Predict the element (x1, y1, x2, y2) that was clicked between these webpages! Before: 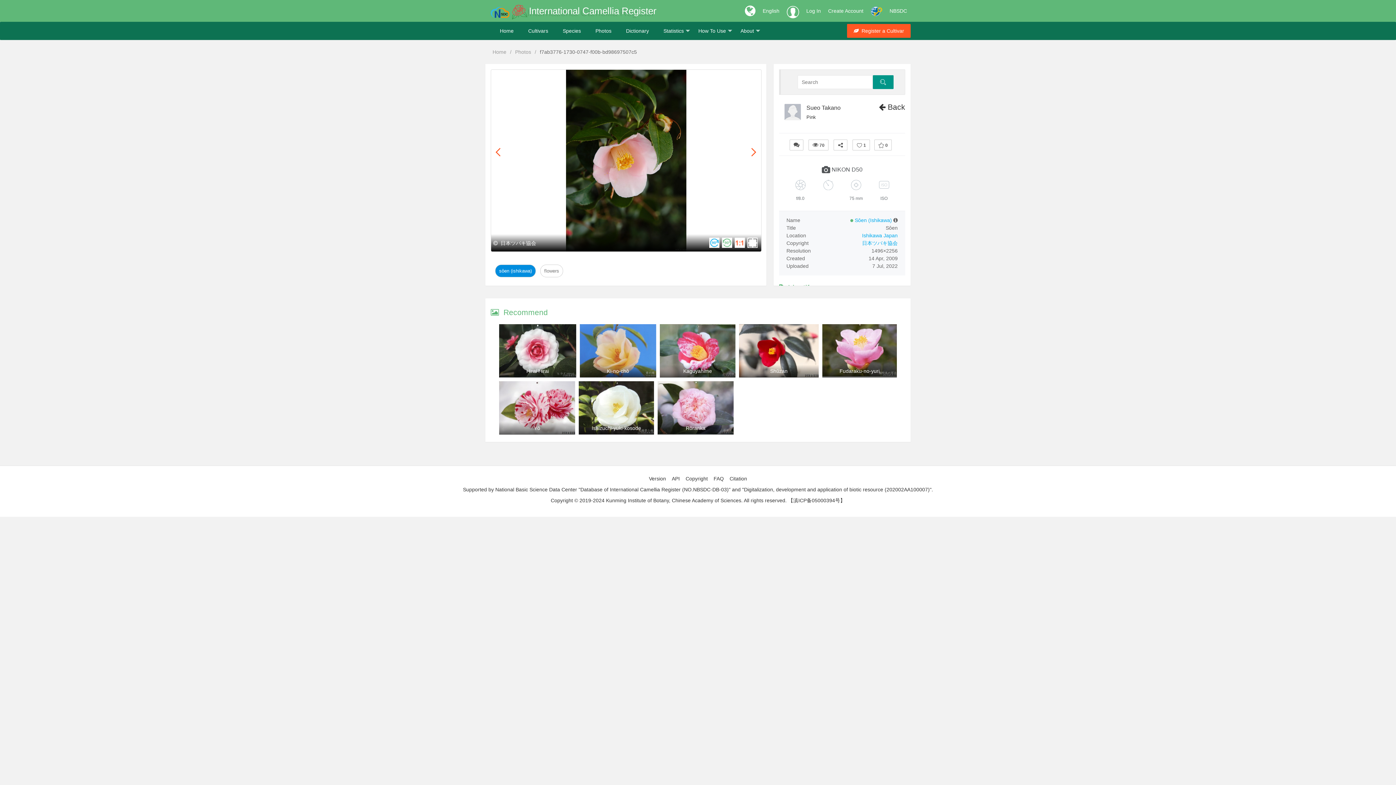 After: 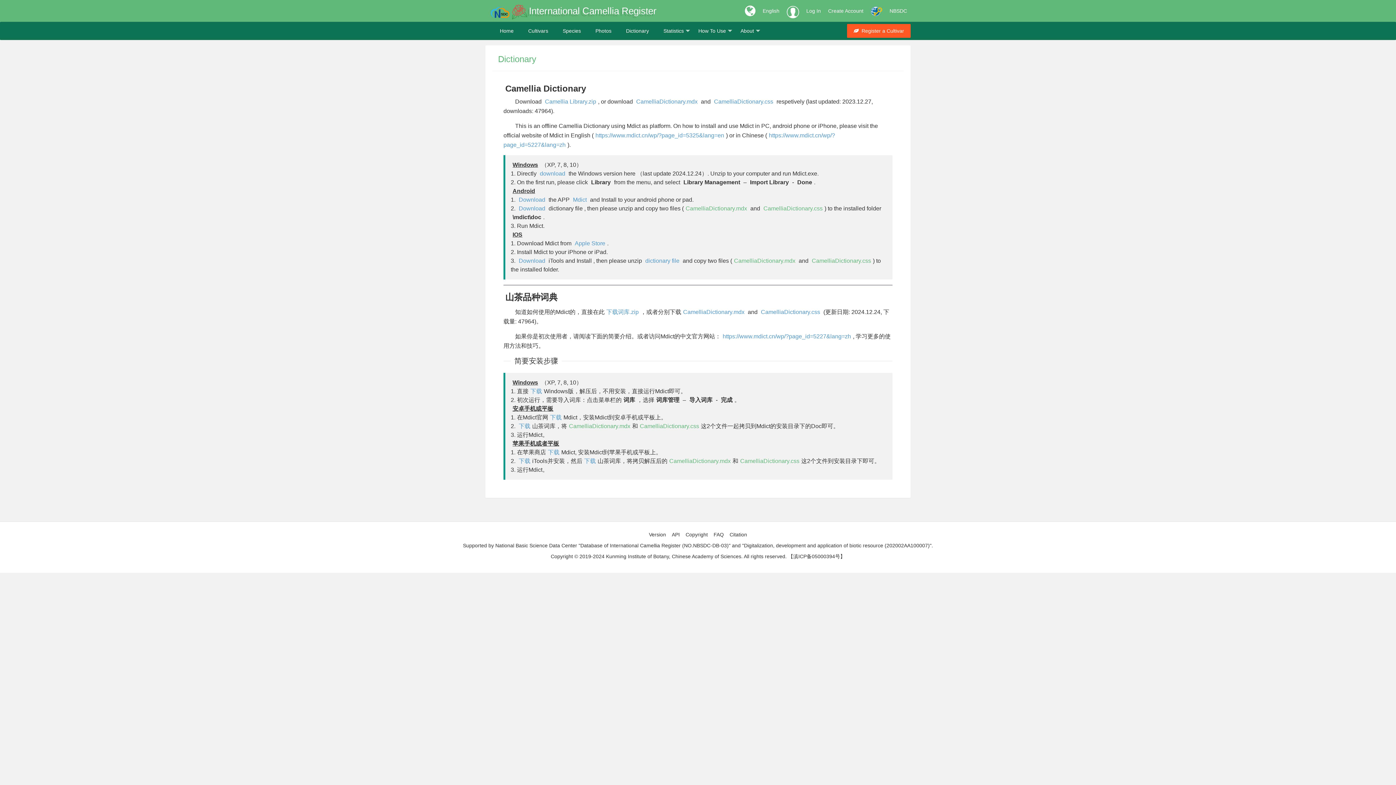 Action: label: Dictionary bbox: (618, 21, 656, 40)